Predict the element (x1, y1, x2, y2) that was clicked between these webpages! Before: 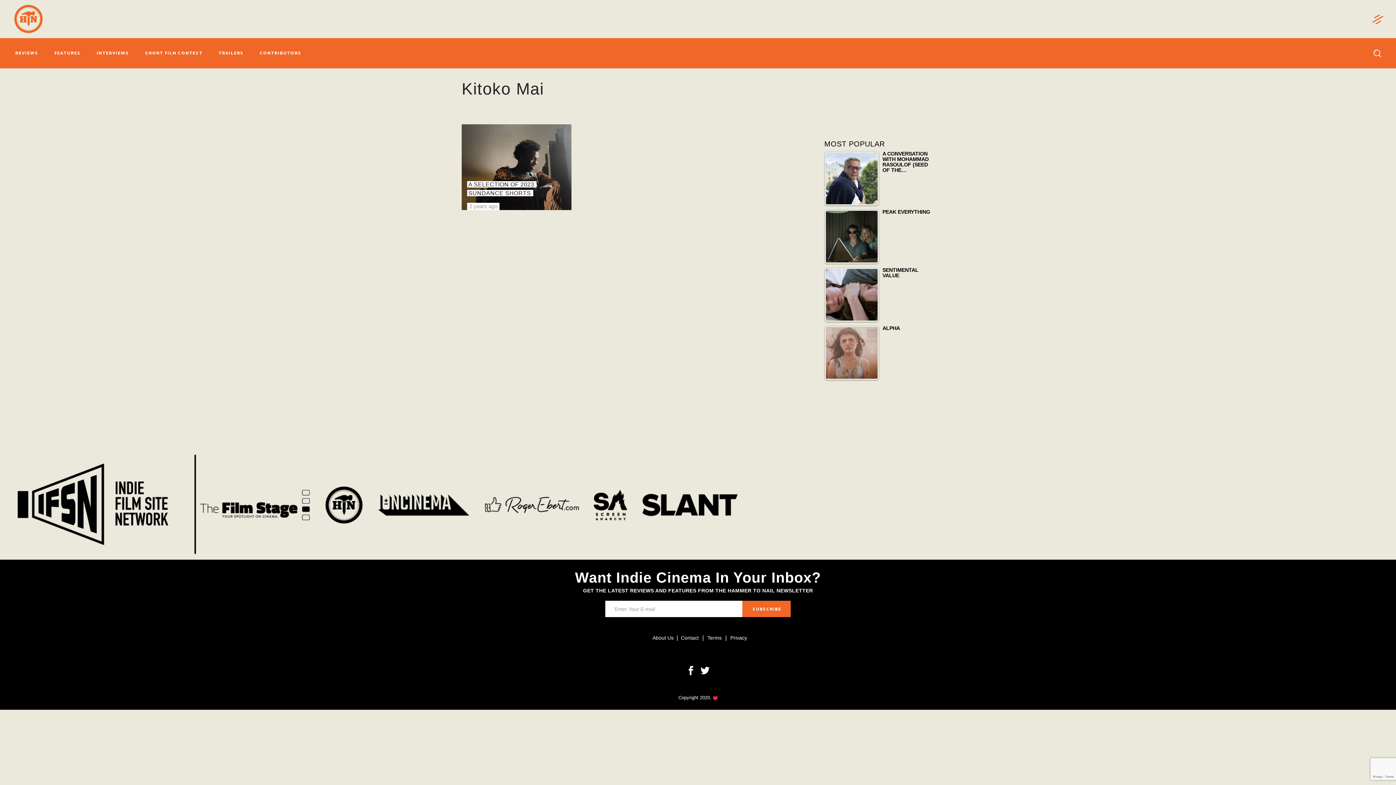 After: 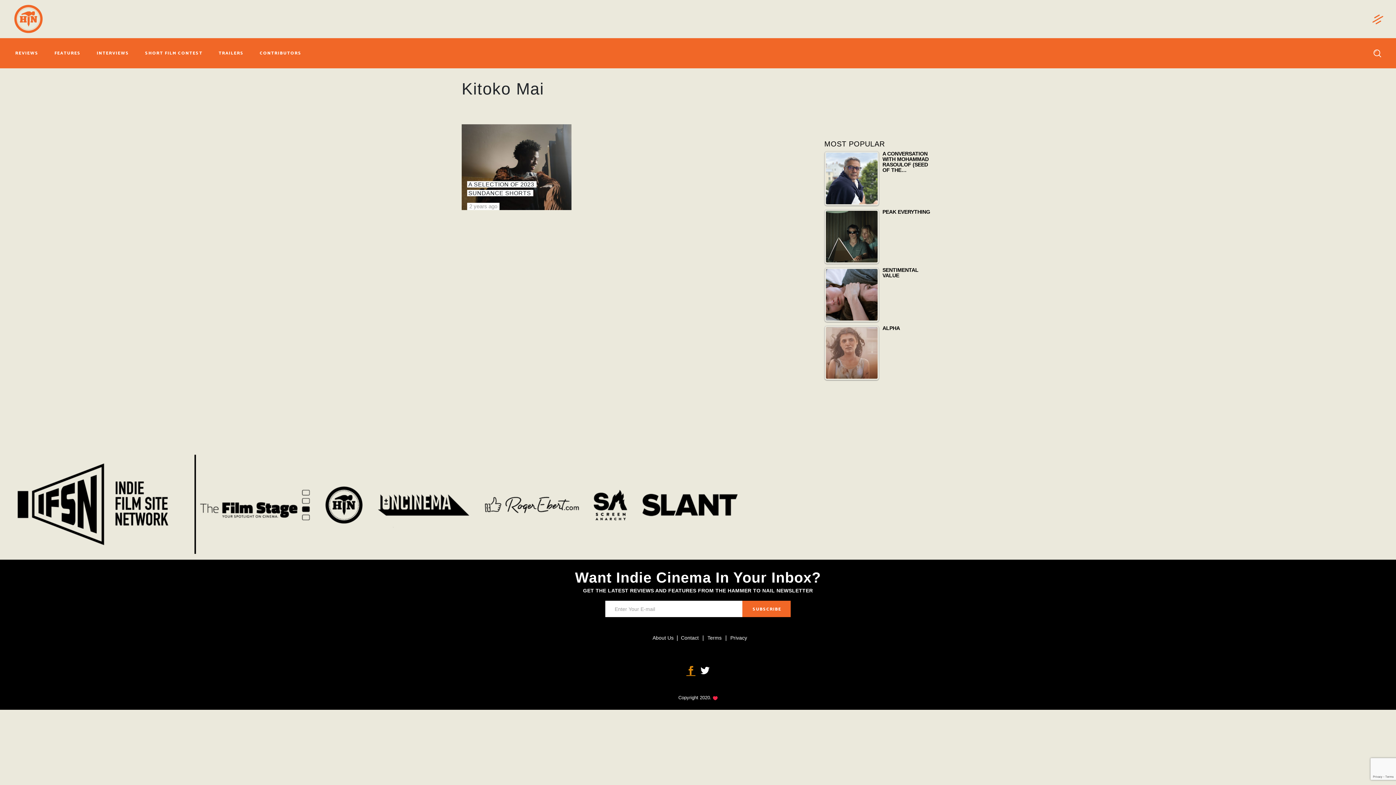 Action: bbox: (686, 664, 695, 678)